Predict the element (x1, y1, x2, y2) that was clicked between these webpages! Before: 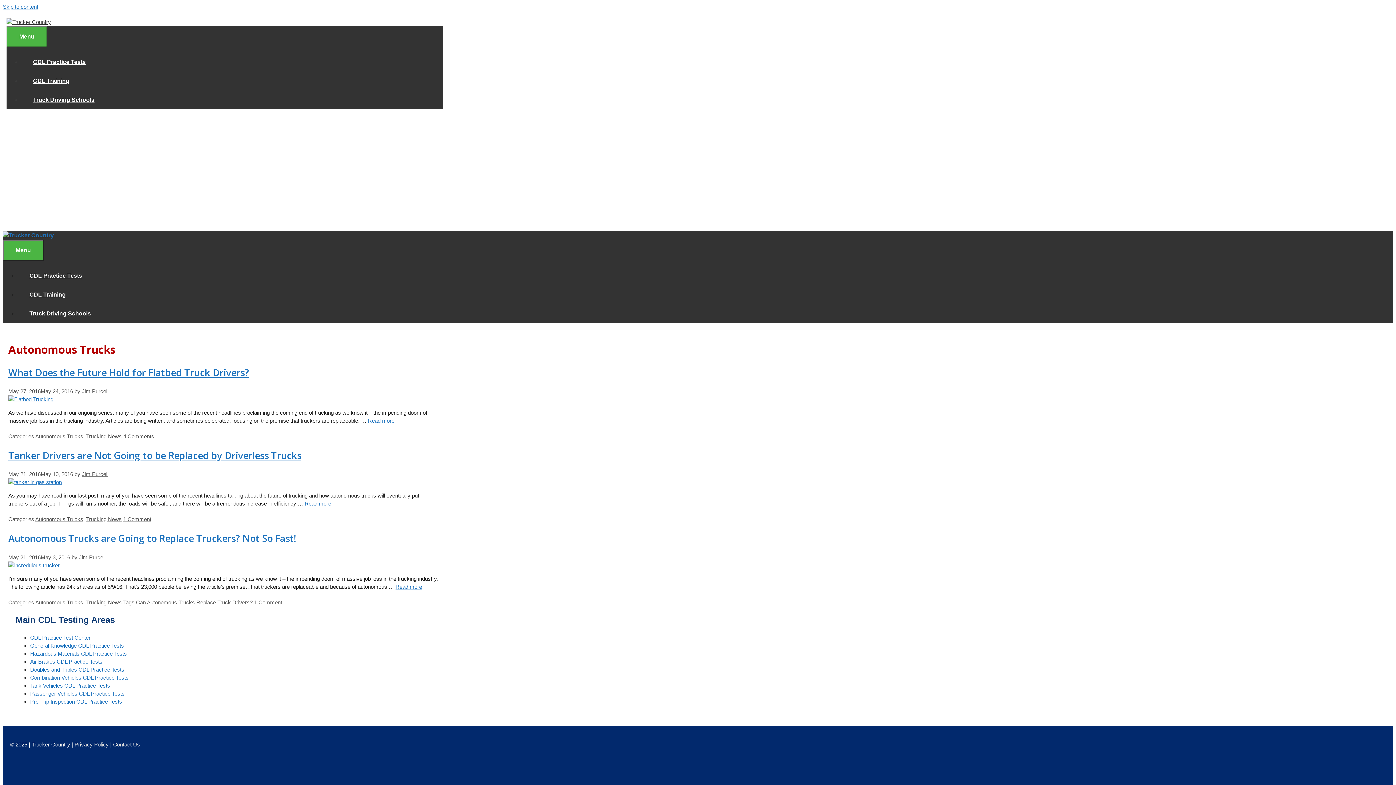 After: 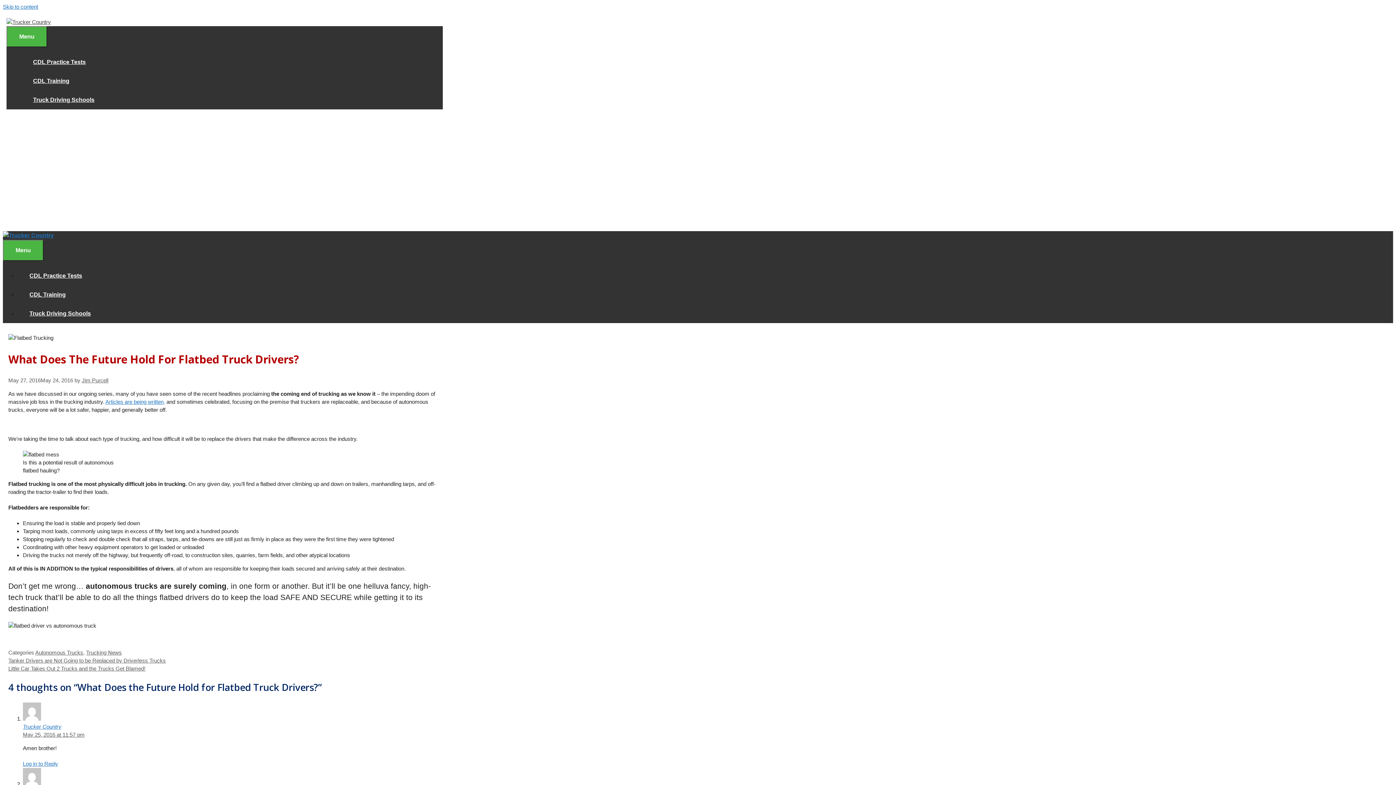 Action: bbox: (8, 396, 53, 402)